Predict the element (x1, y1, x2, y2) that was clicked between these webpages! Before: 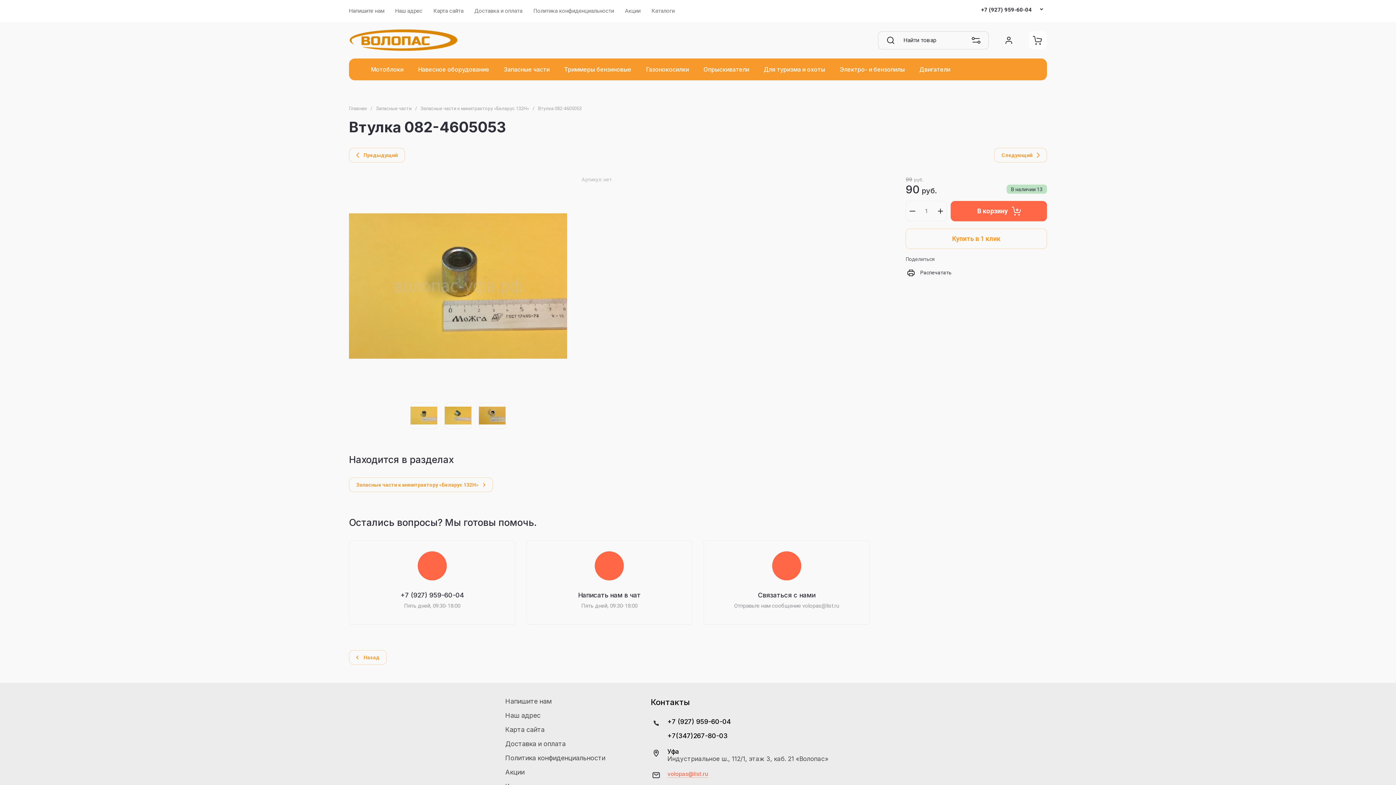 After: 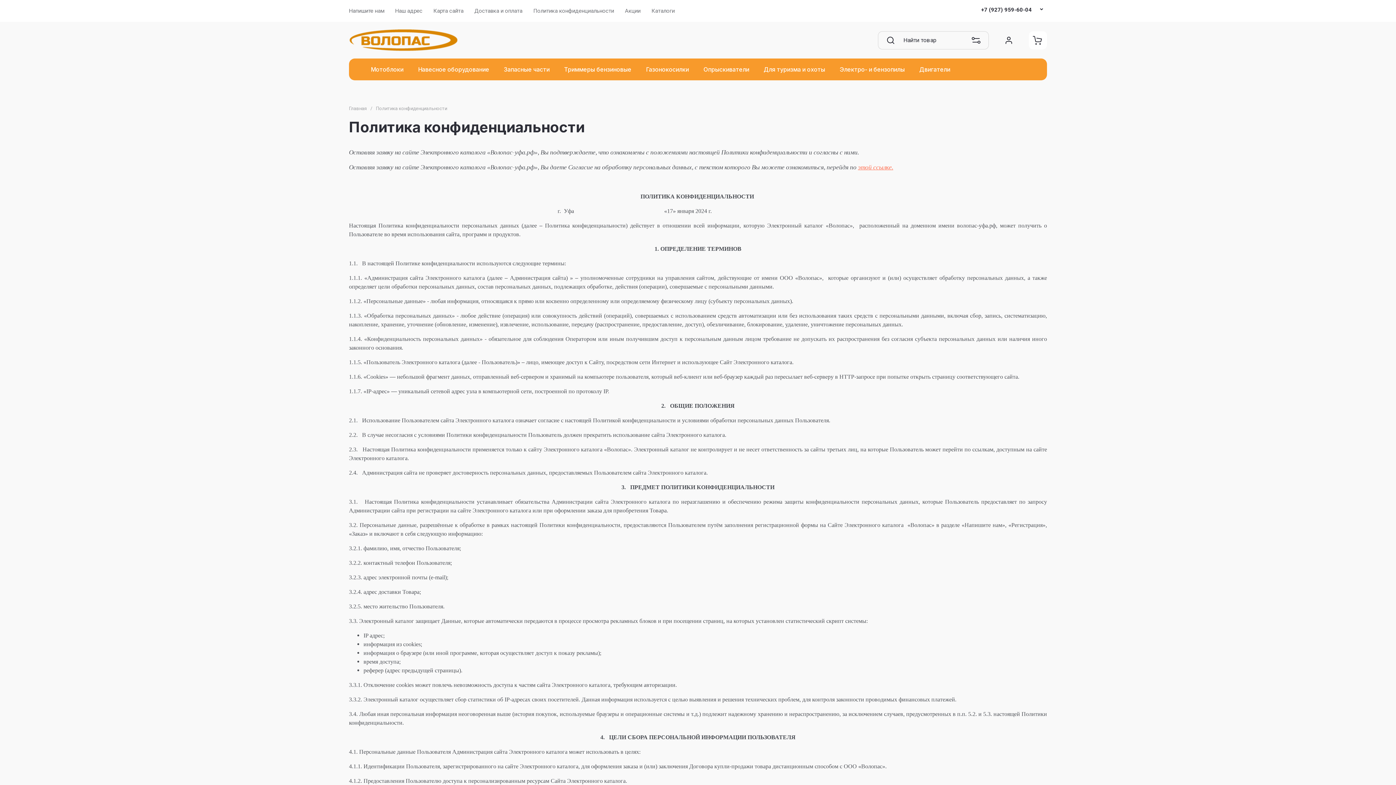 Action: label: Политика конфиденциальности bbox: (528, 0, 619, 21)